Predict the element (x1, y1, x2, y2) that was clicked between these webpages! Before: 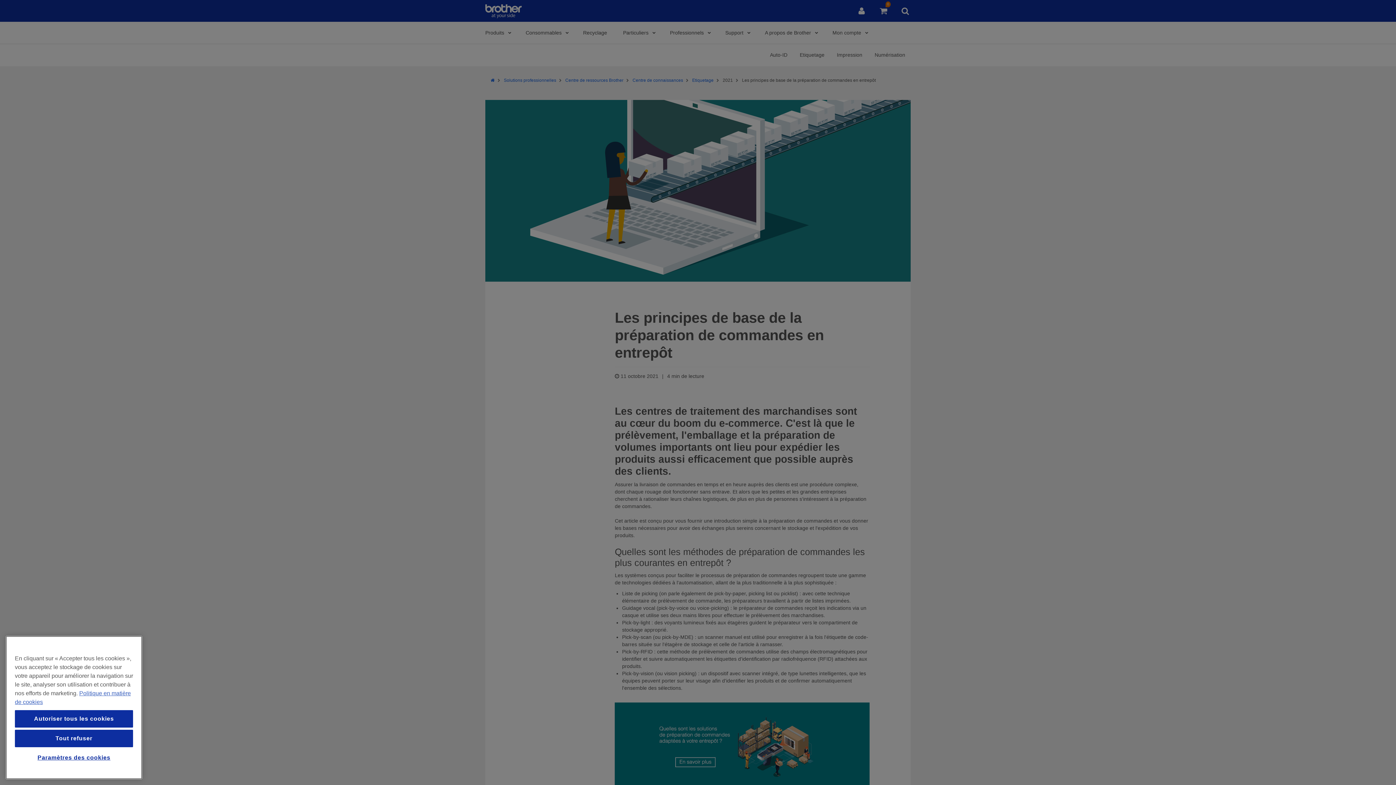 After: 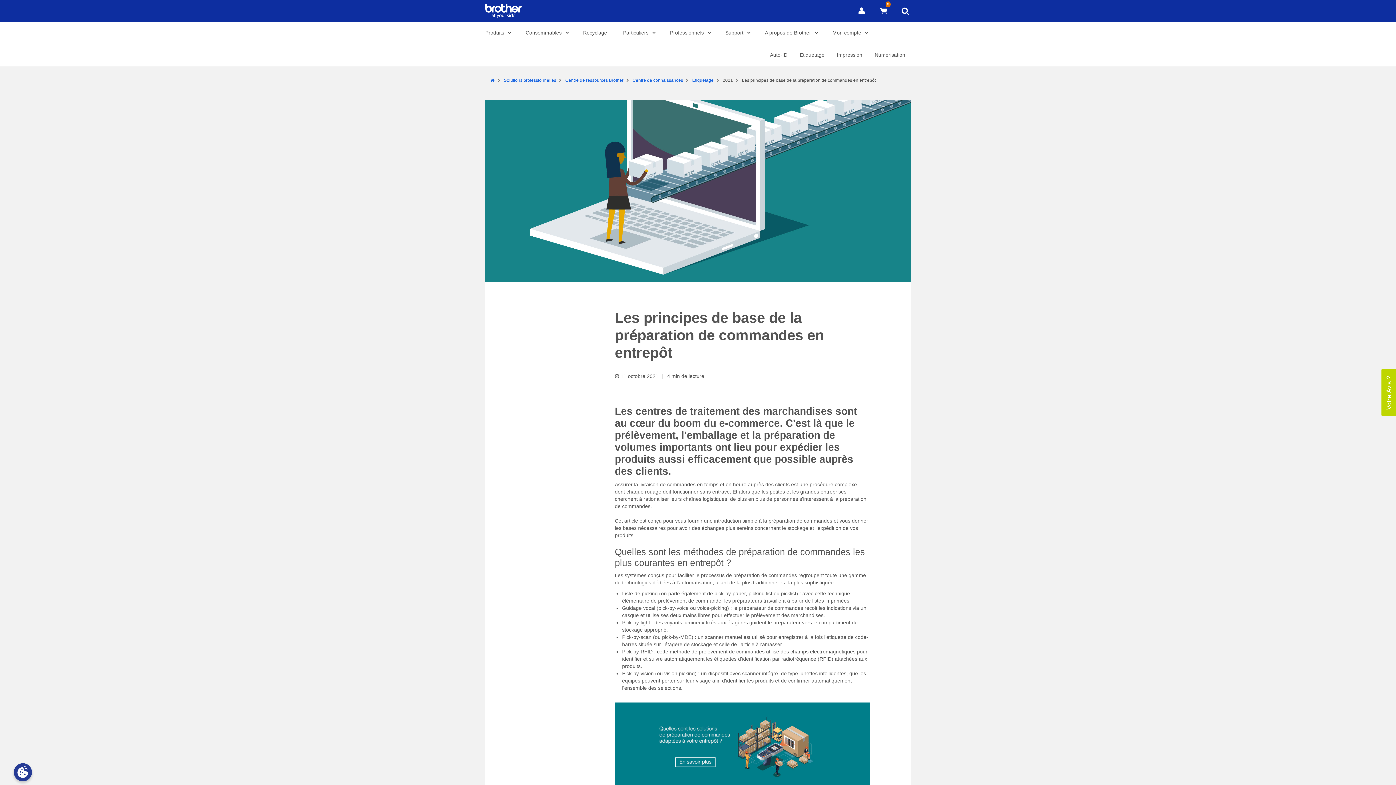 Action: bbox: (14, 710, 133, 728) label: Autoriser tous les cookies